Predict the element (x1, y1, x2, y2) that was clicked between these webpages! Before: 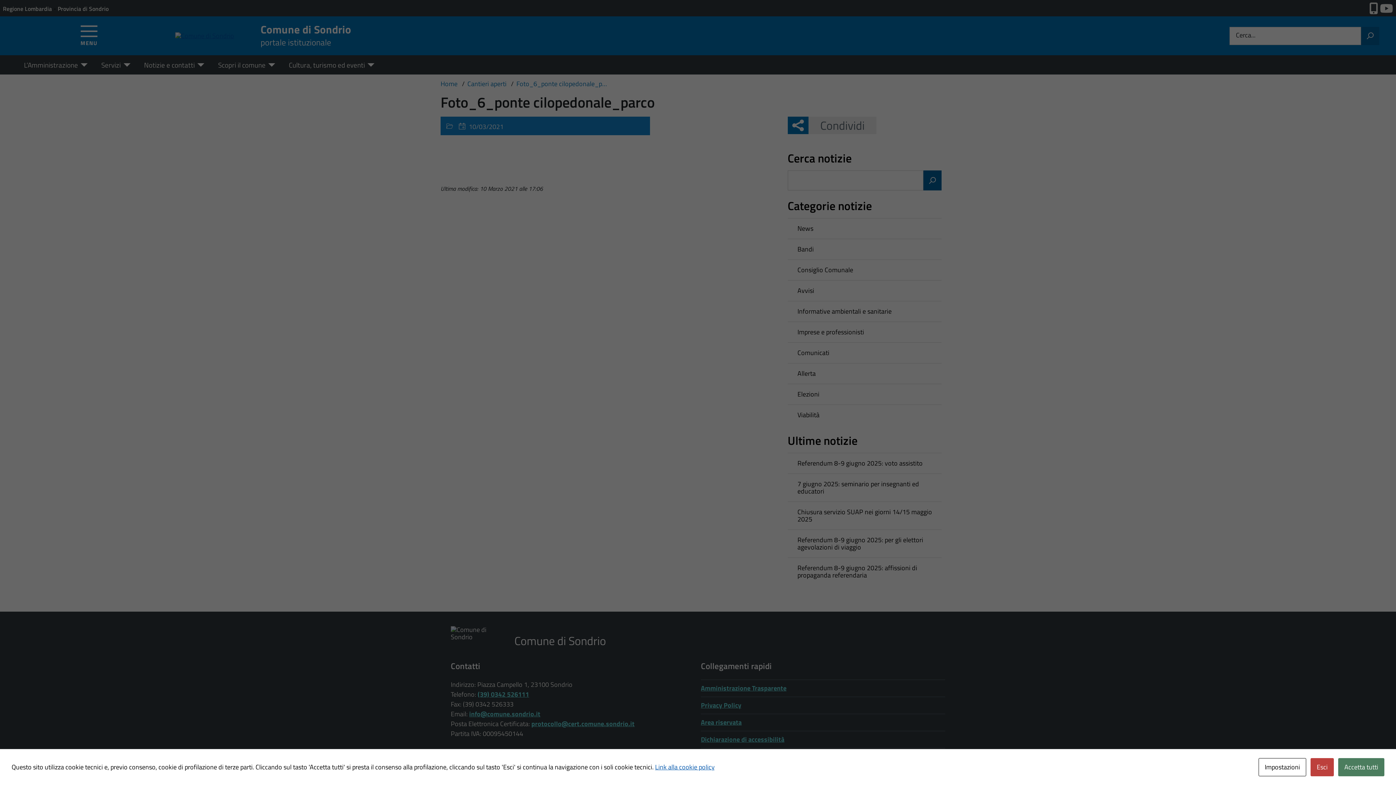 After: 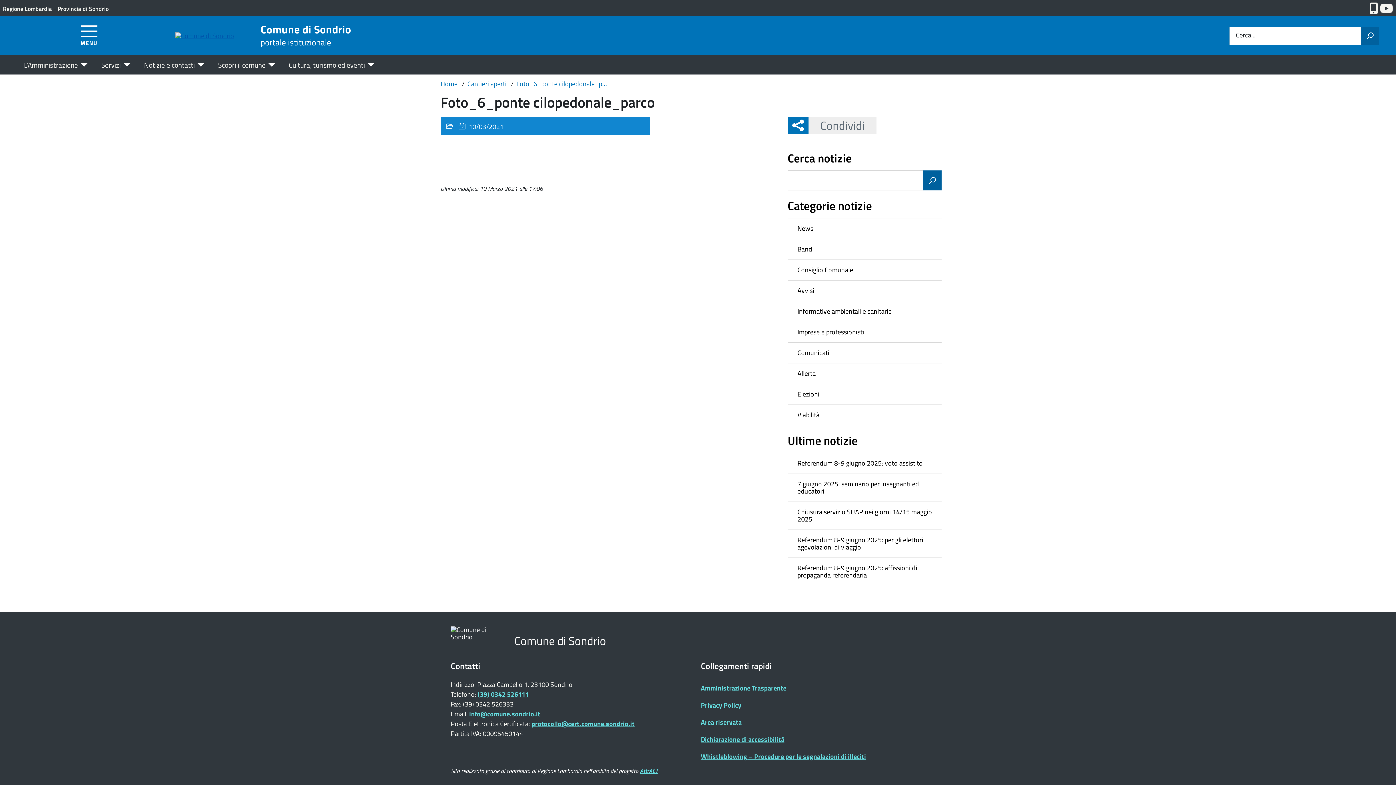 Action: bbox: (1310, 758, 1334, 776) label: Esci